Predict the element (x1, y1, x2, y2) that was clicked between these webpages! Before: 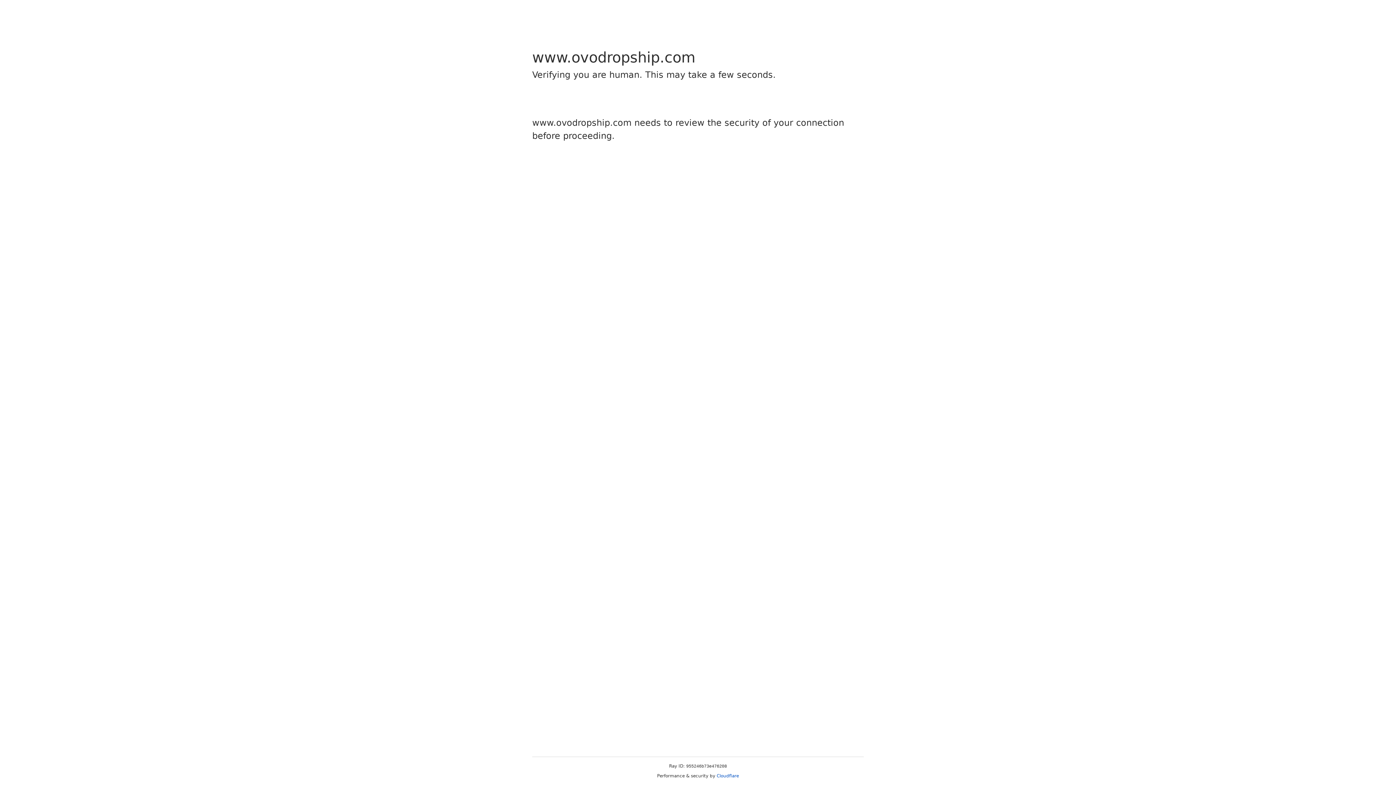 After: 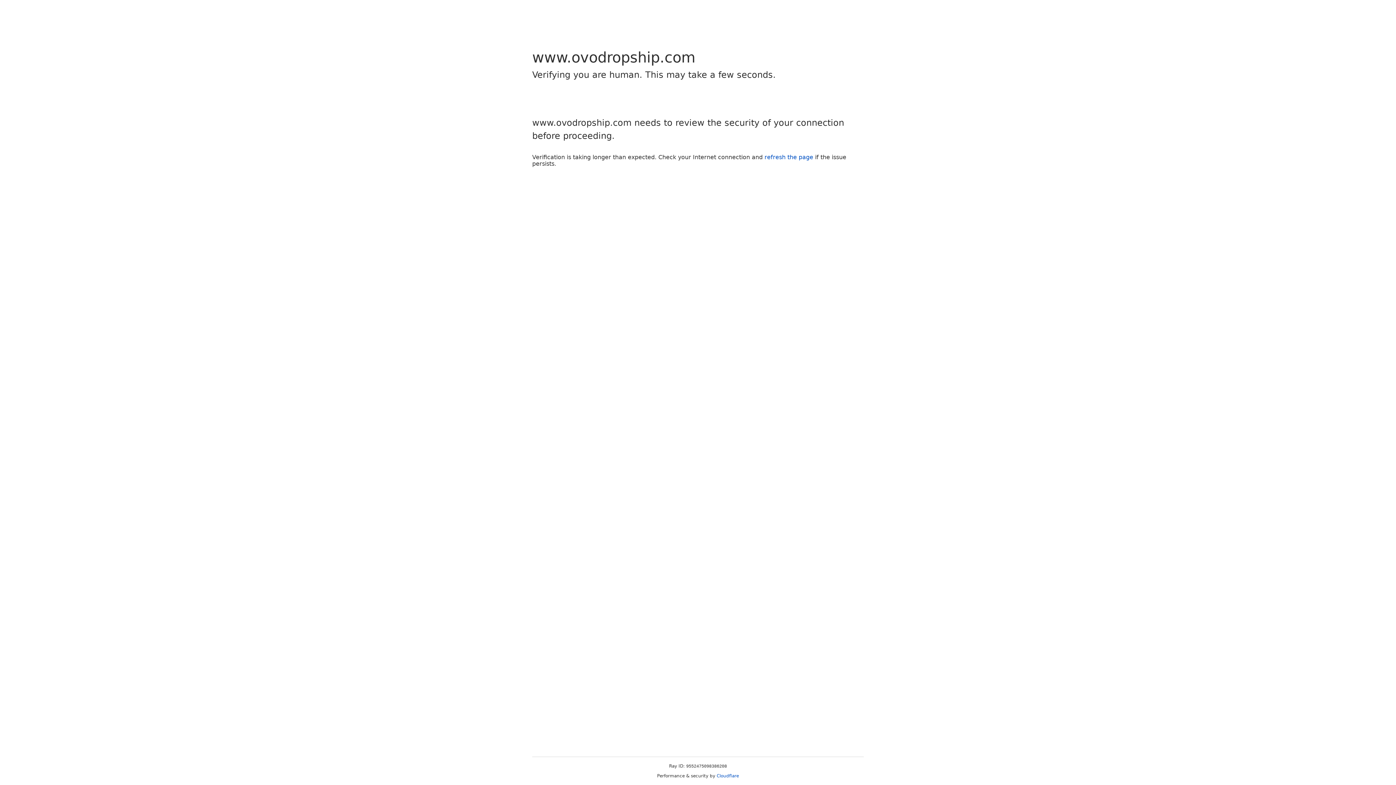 Action: bbox: (716, 773, 739, 778) label: Cloudflare